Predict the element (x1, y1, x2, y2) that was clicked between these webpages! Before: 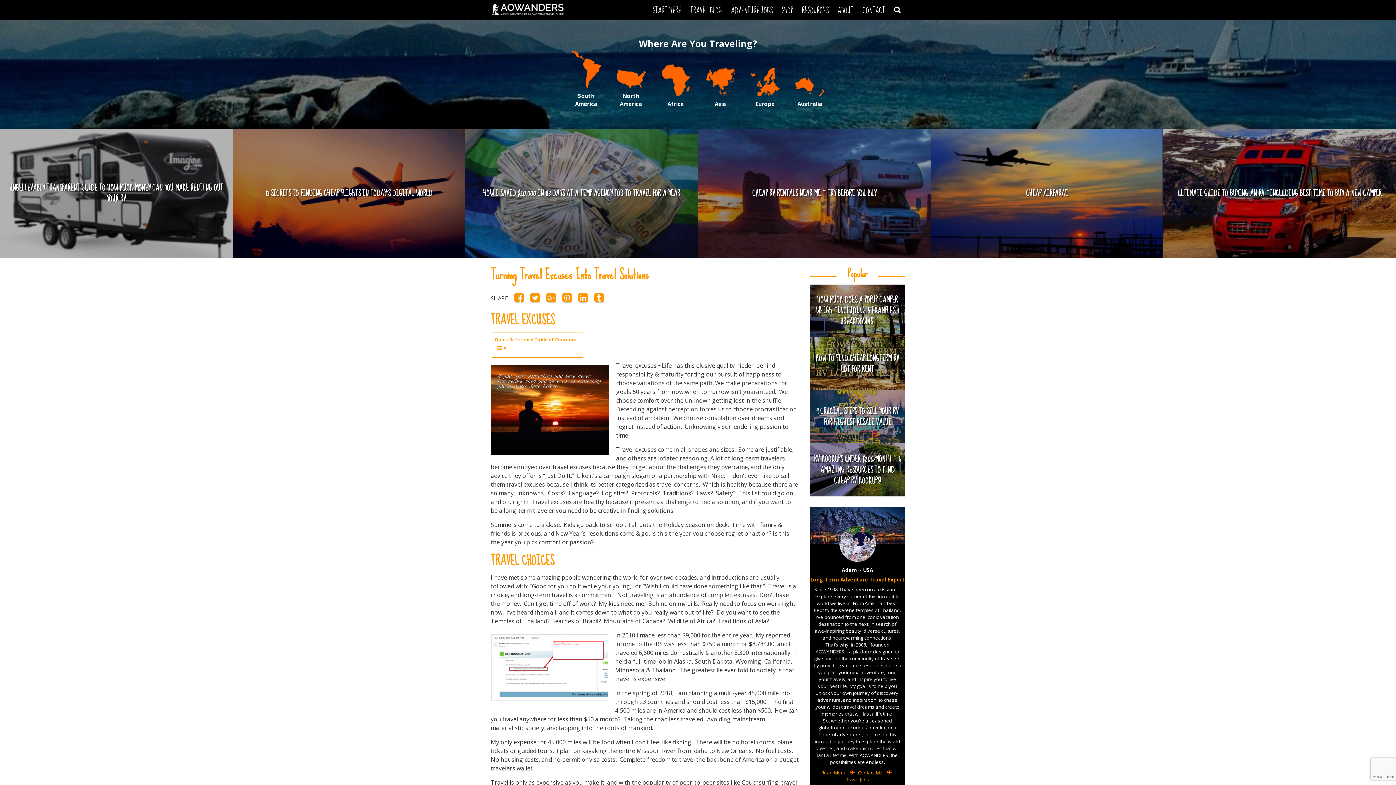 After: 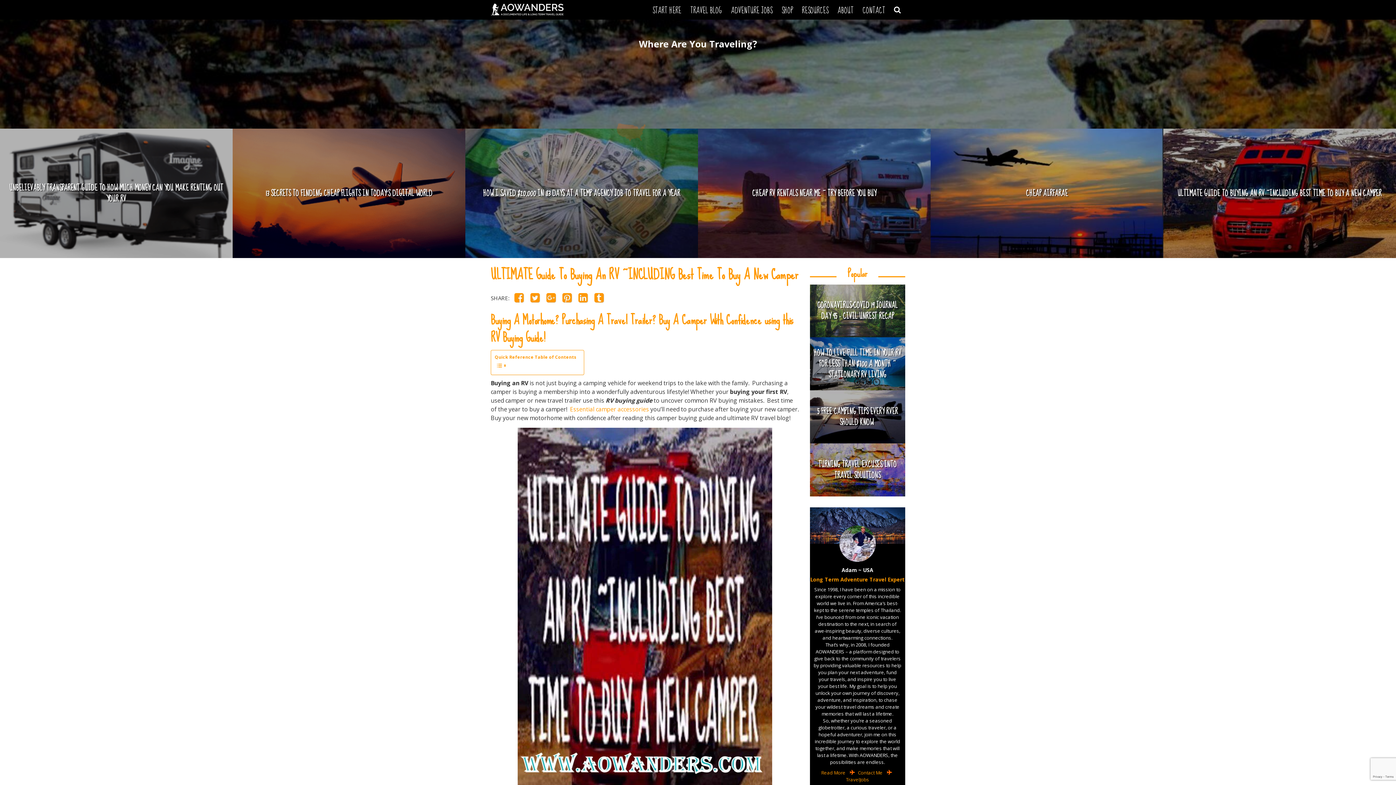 Action: bbox: (1163, 128, 1396, 258) label: AO
ULTIMATE GUIDE TO BUYING AN RV ~INCLUDING BEST TIME TO BUY A NEW CAMPER